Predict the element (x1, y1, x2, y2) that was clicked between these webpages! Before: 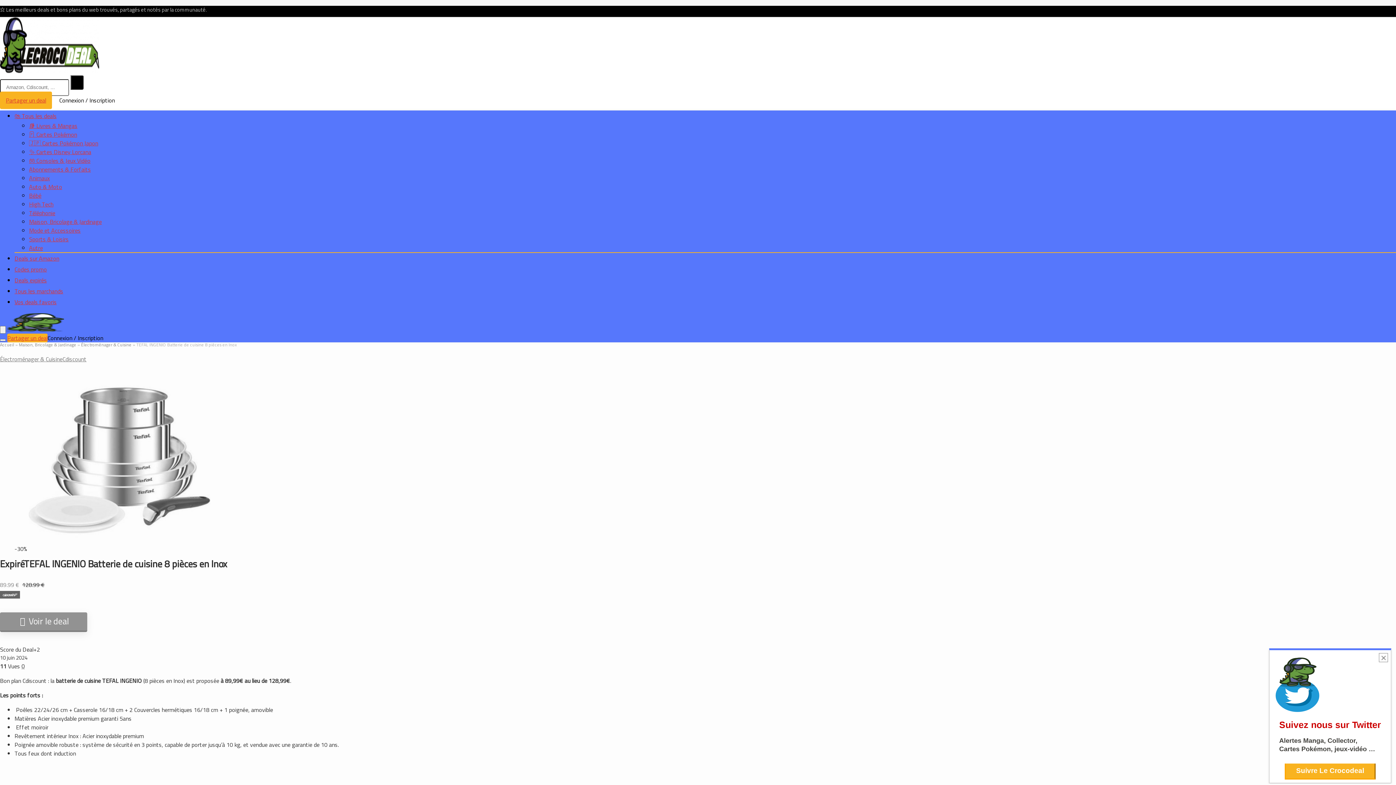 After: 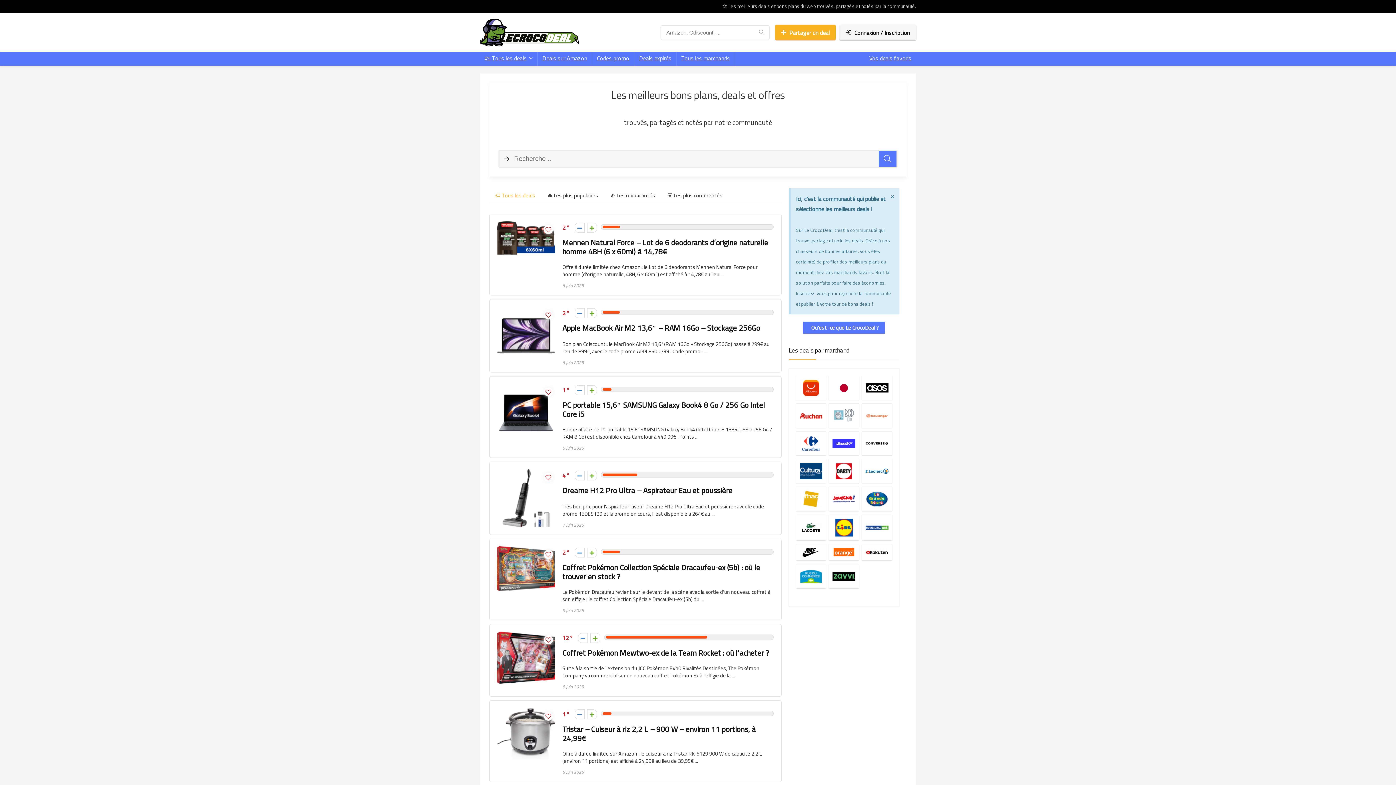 Action: bbox: (5, 324, 64, 333)